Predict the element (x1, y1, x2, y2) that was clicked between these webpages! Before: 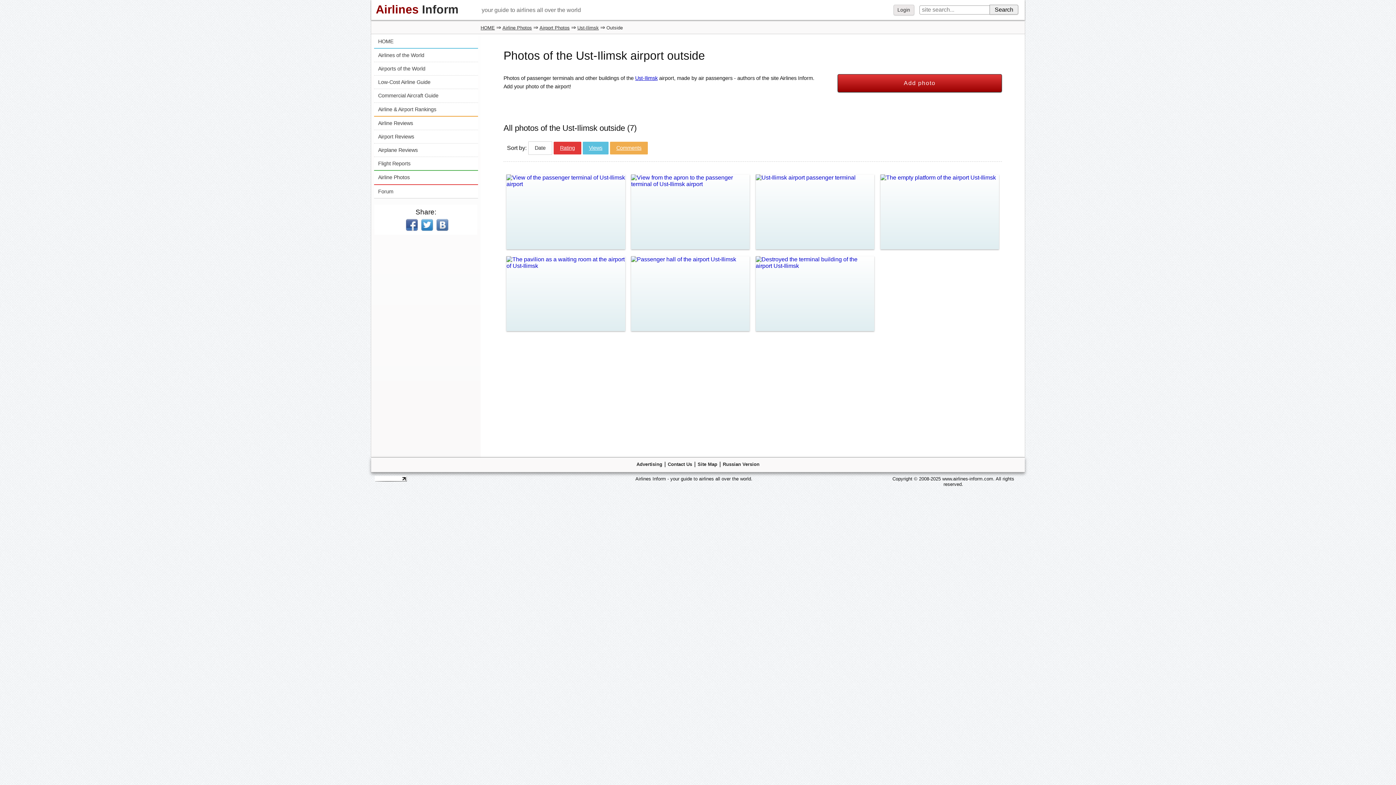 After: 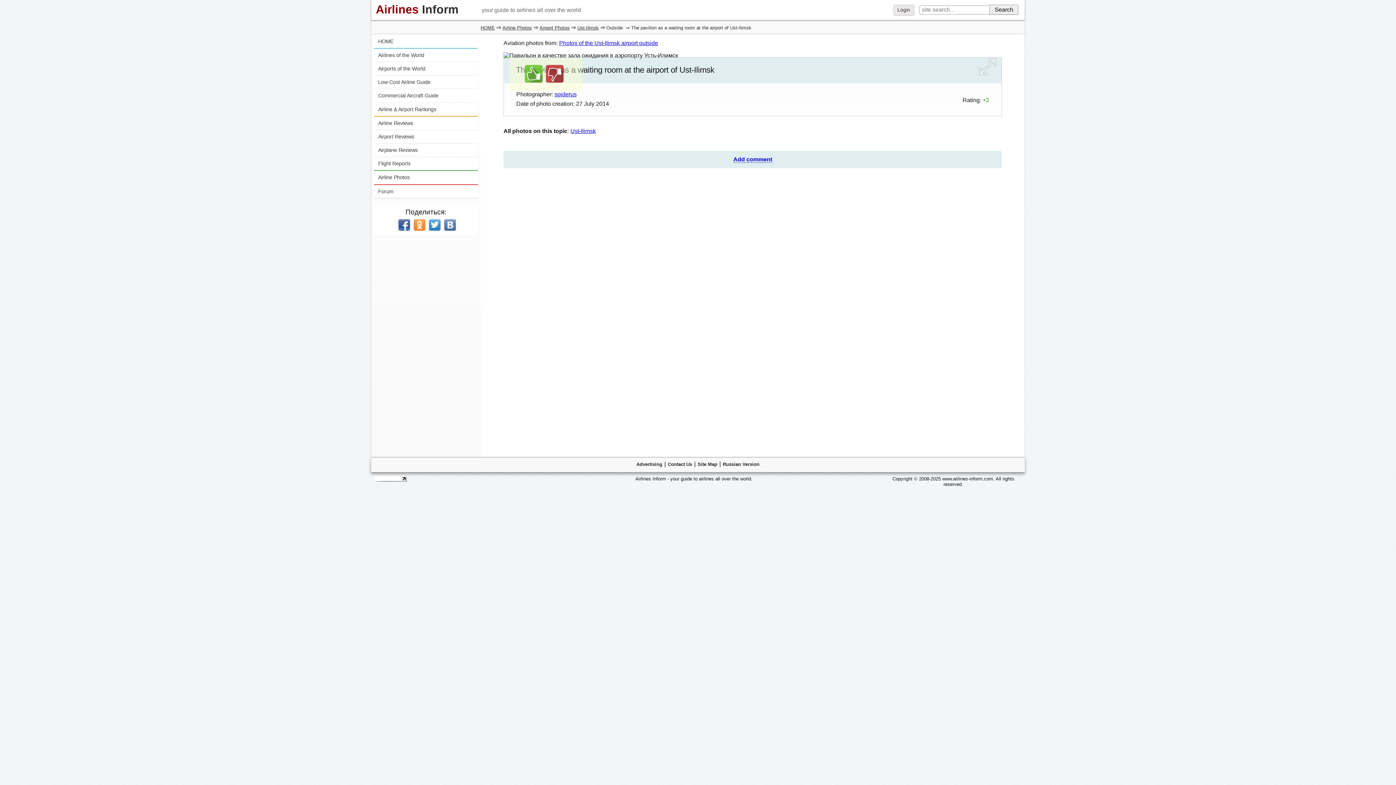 Action: bbox: (506, 256, 625, 331) label:  1414  2  0
The pavilion as a waiting room at the airport of Ust-Ilimsk